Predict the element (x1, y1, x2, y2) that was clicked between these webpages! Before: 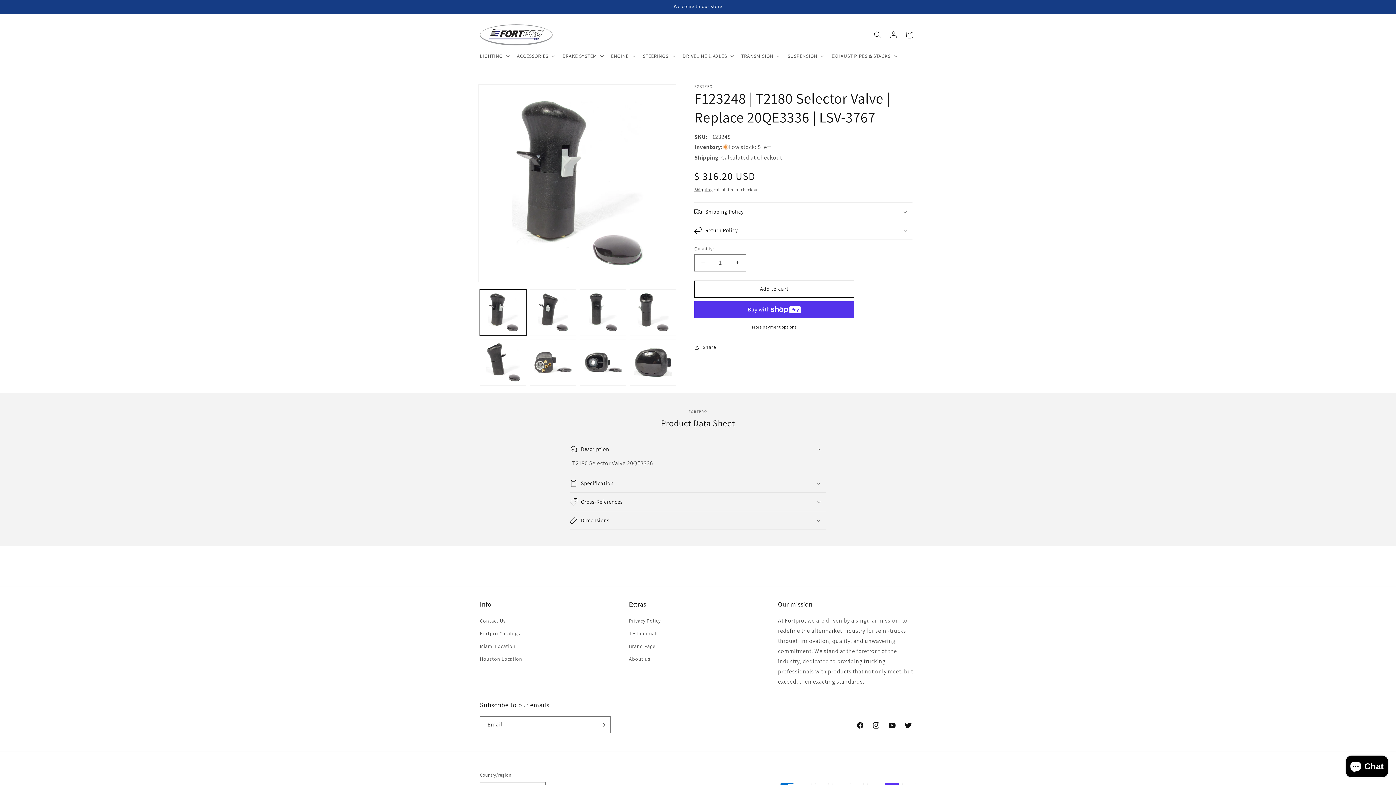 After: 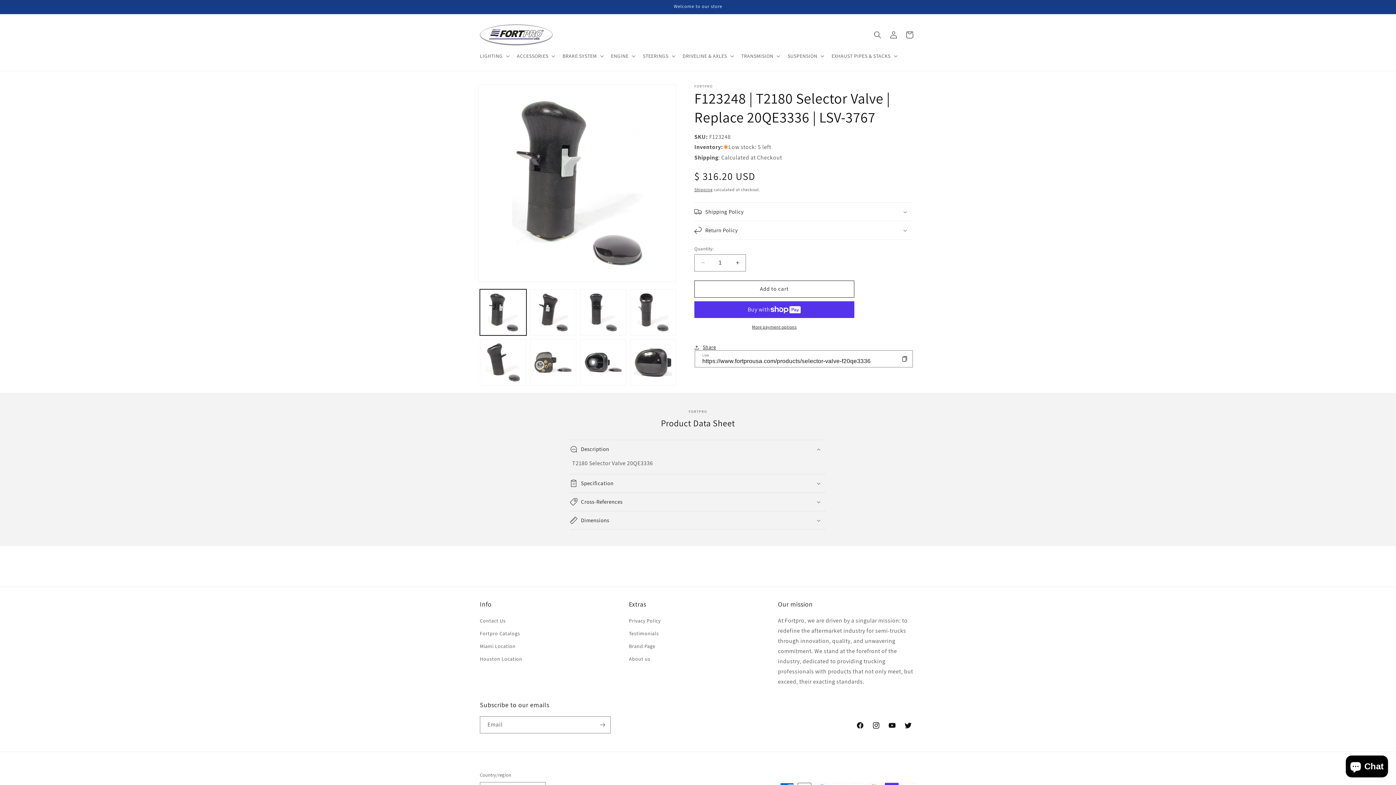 Action: label: Share bbox: (694, 339, 716, 355)